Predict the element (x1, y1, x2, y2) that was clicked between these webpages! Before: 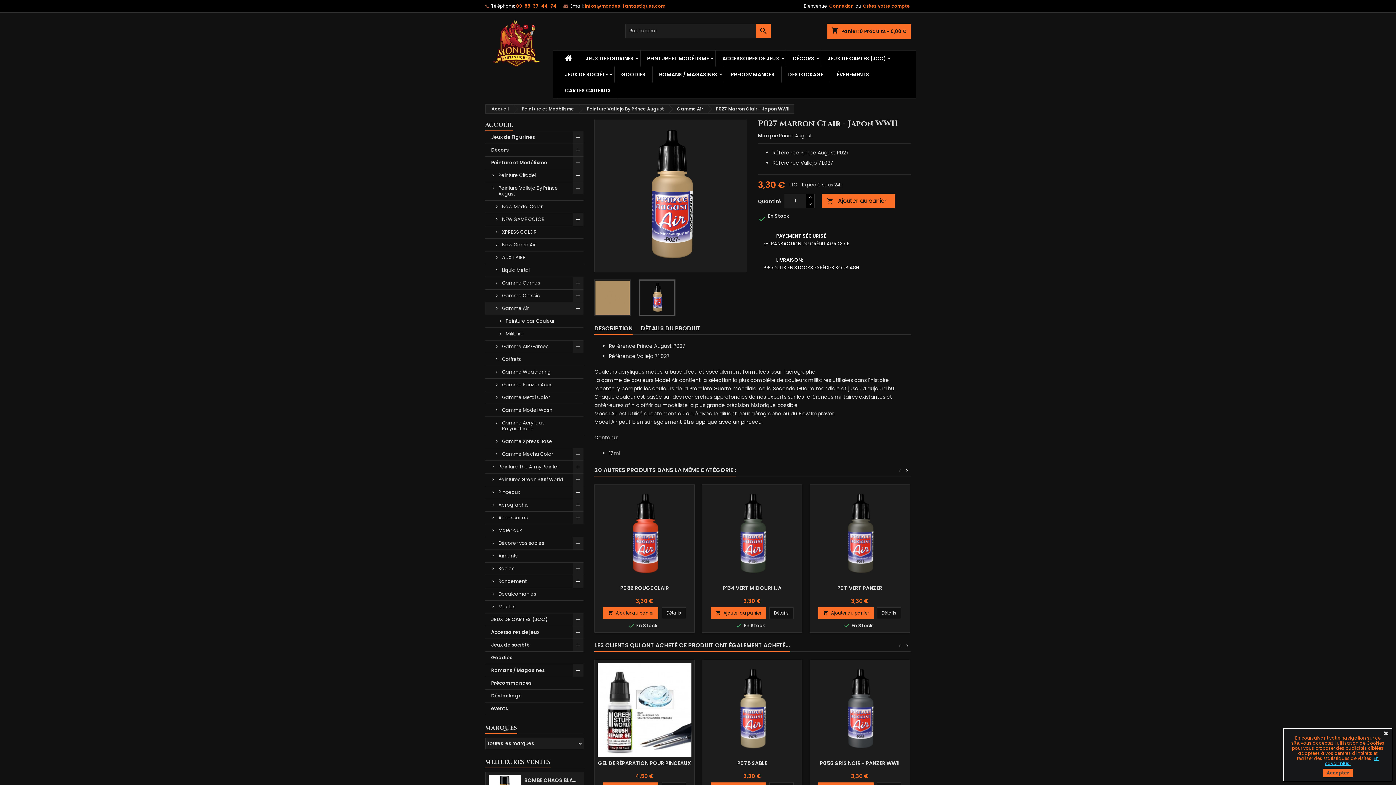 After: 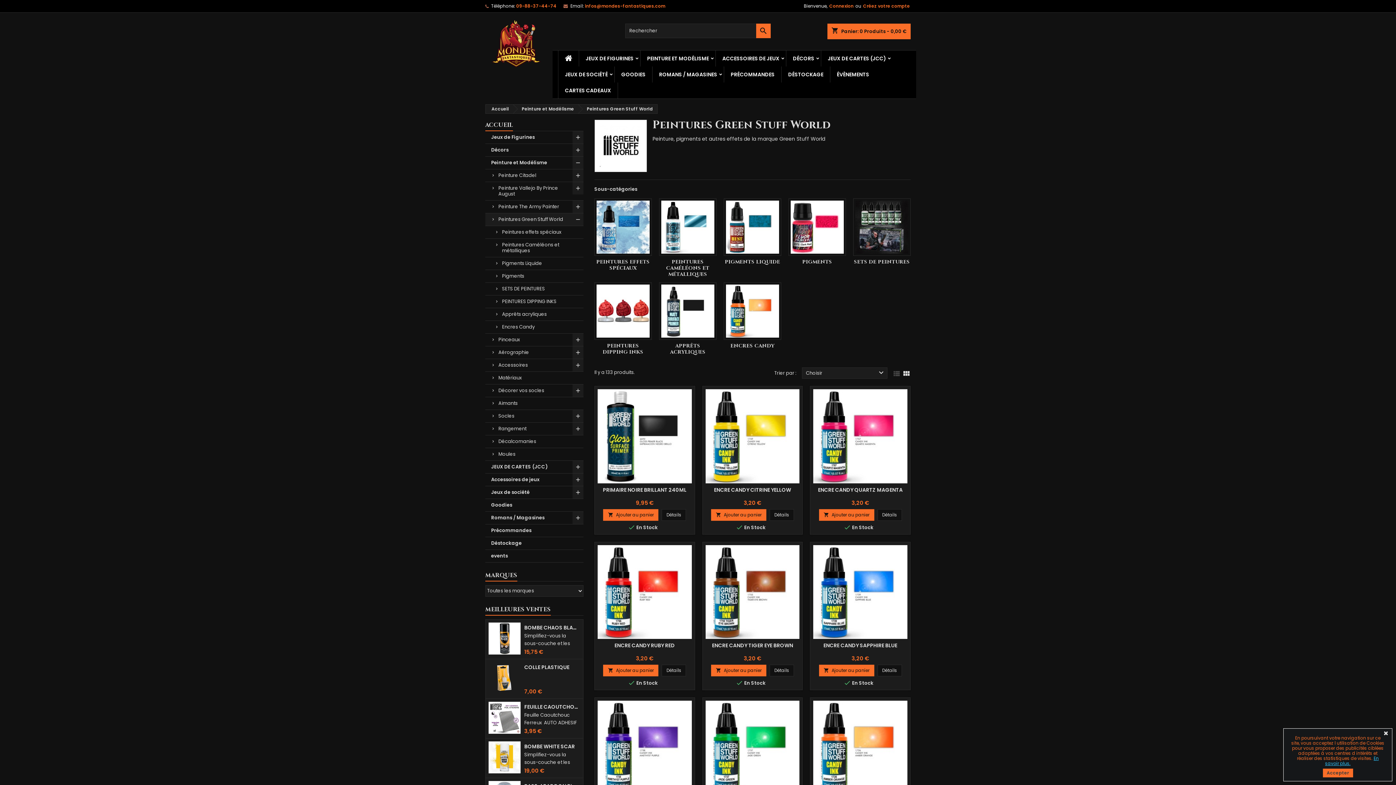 Action: bbox: (485, 473, 583, 486) label: Peintures Green Stuff World